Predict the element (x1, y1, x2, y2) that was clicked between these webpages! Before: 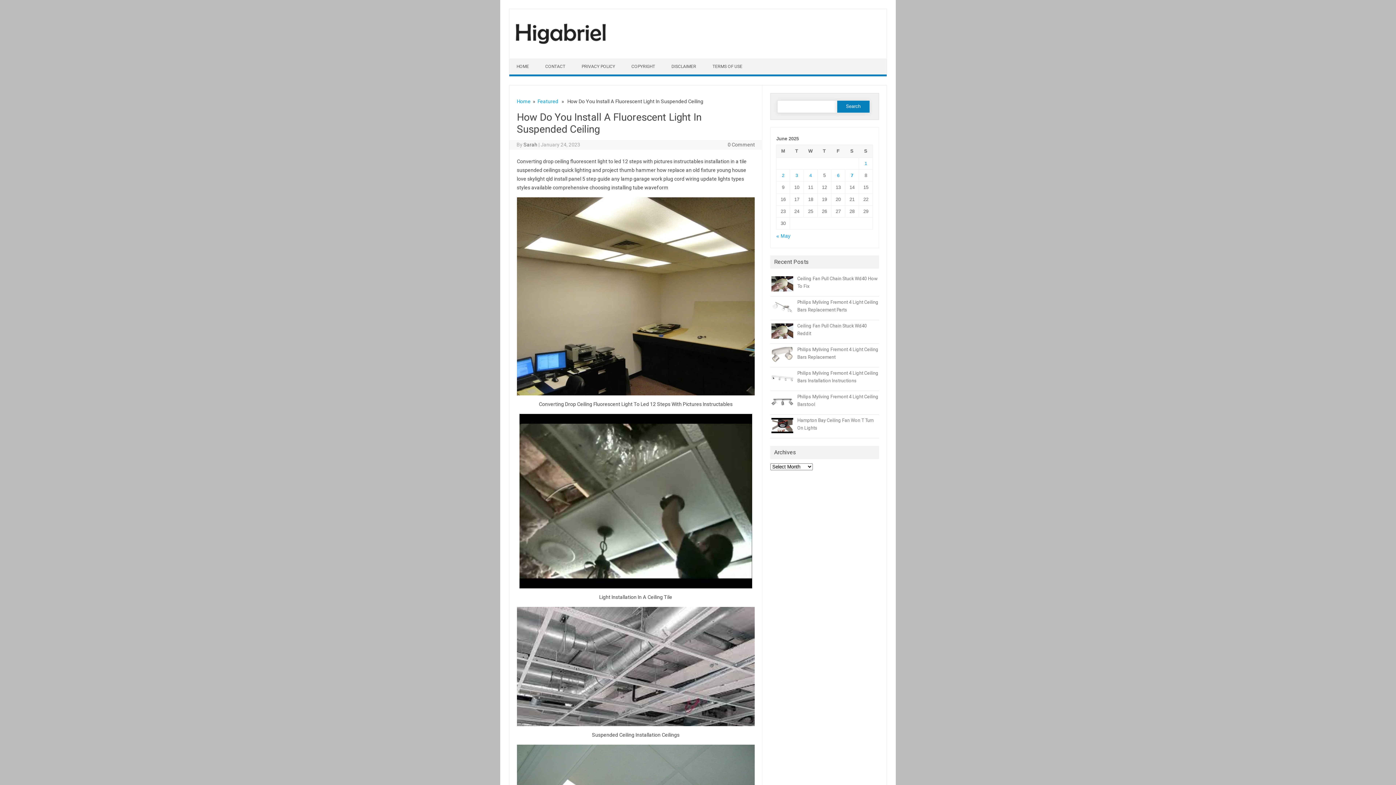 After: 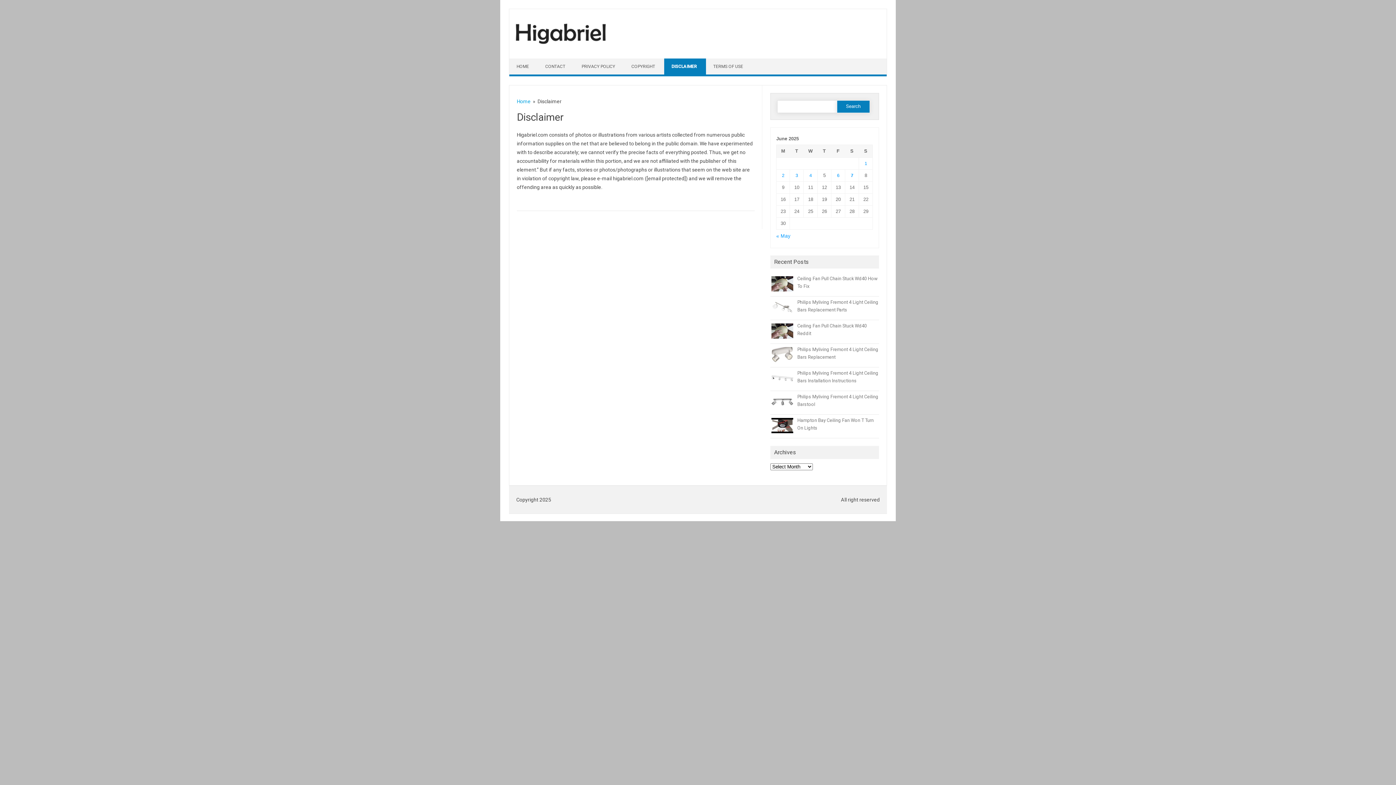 Action: label: DISCLAIMER bbox: (664, 58, 705, 74)